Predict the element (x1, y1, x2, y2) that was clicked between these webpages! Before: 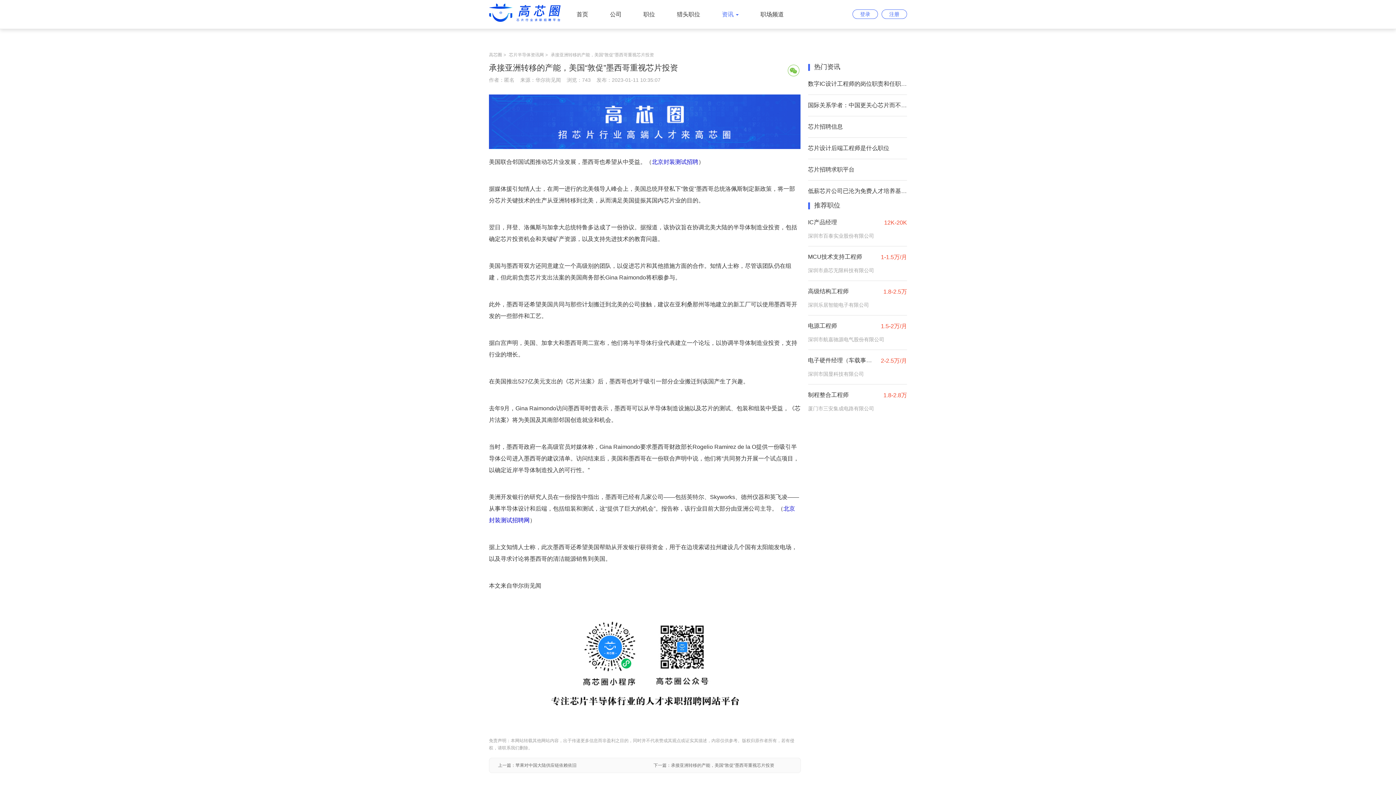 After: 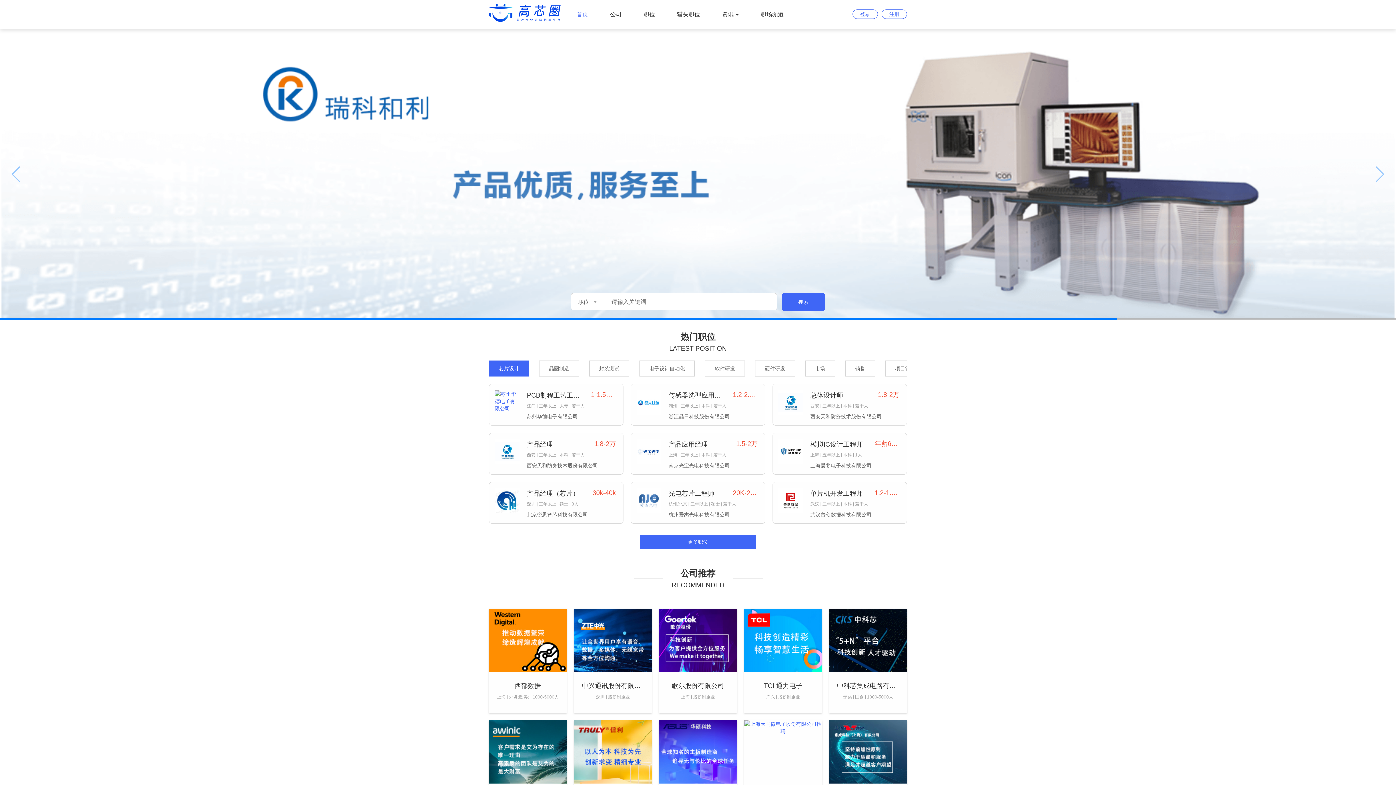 Action: bbox: (485, 0, 565, 25)